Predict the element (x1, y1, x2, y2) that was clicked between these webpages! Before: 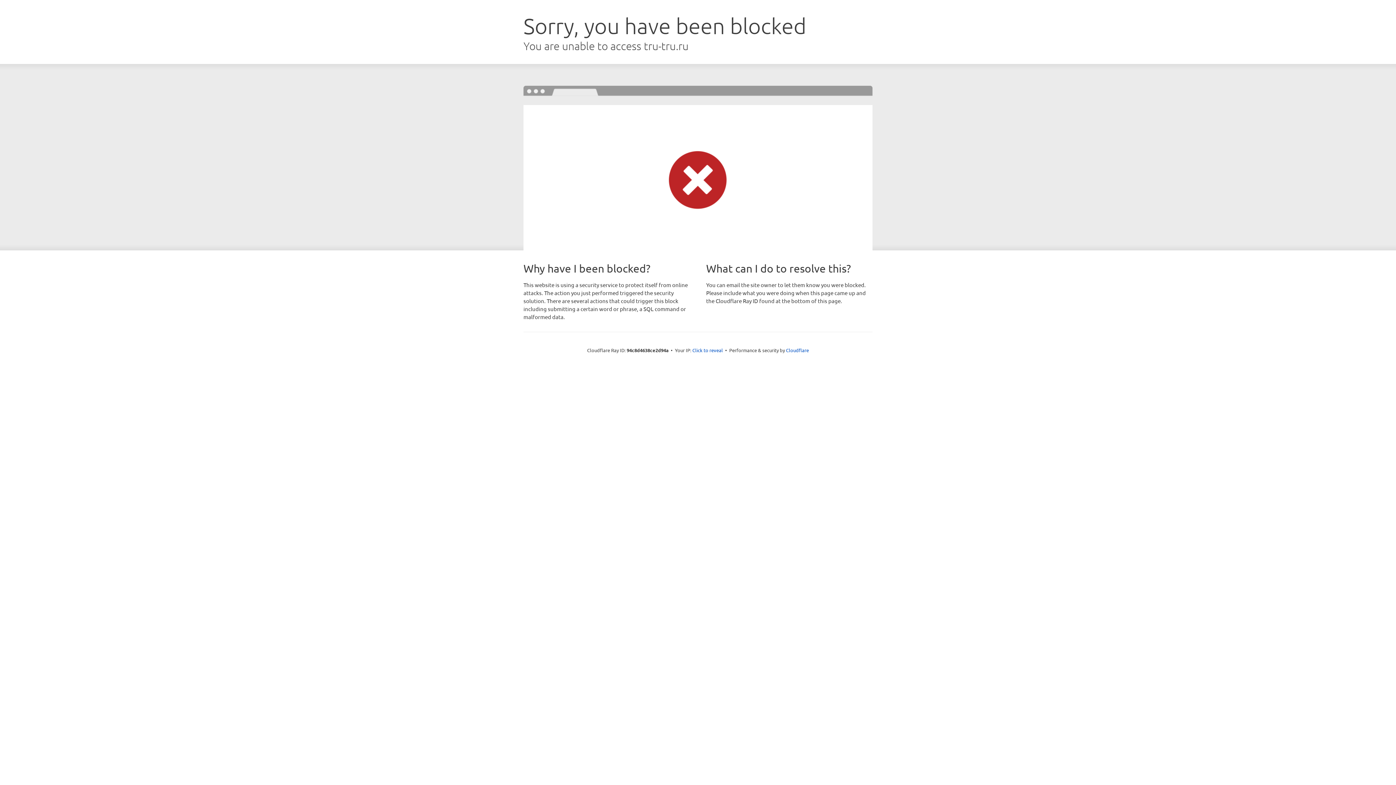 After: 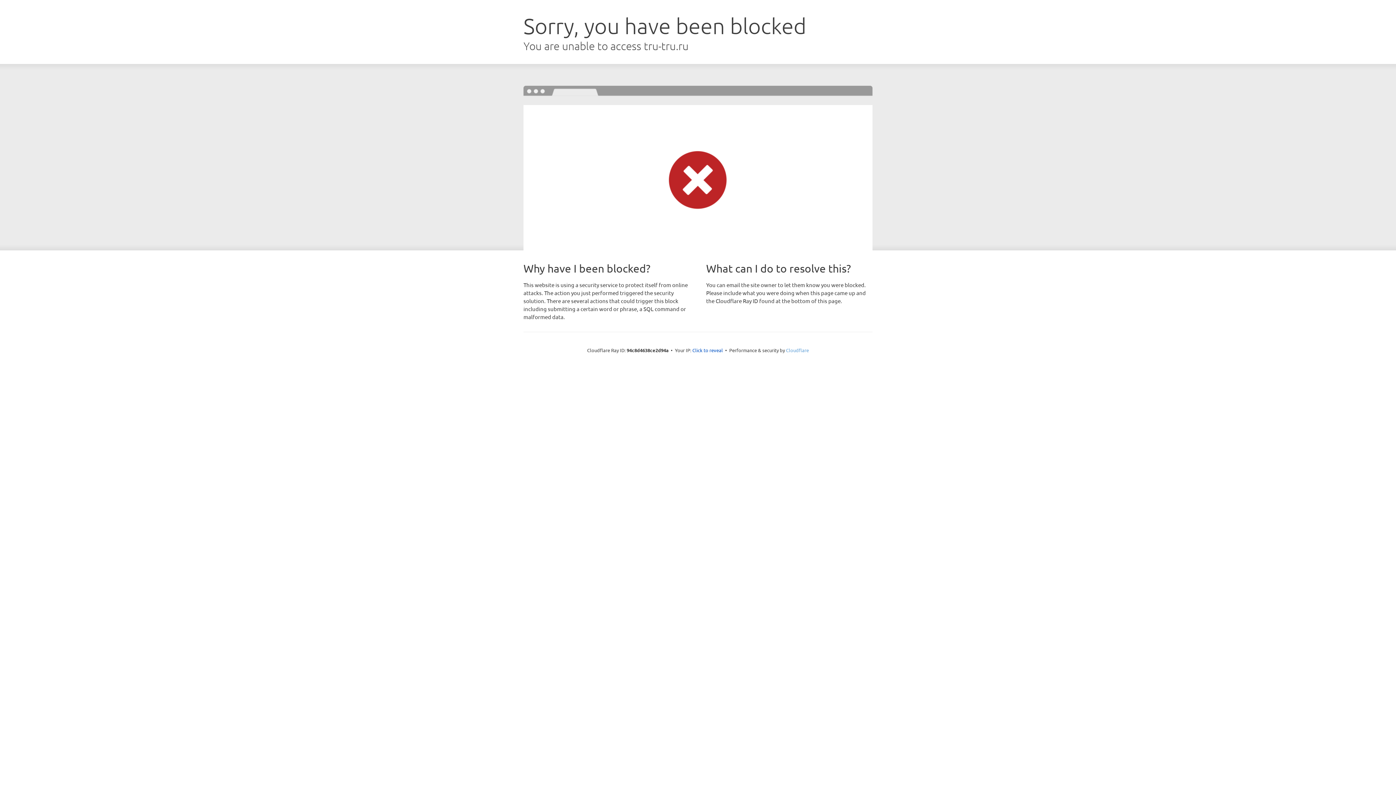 Action: bbox: (786, 347, 809, 353) label: Cloudflare